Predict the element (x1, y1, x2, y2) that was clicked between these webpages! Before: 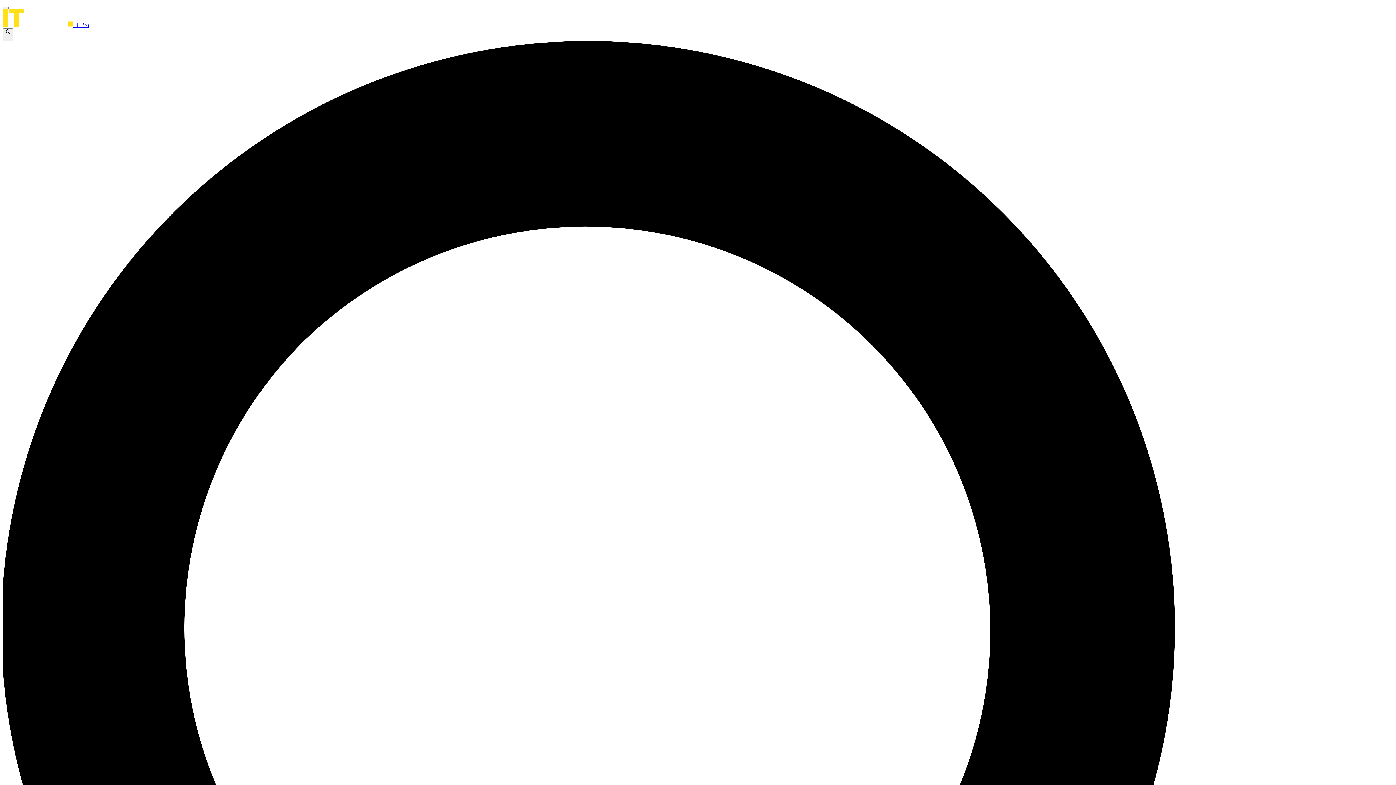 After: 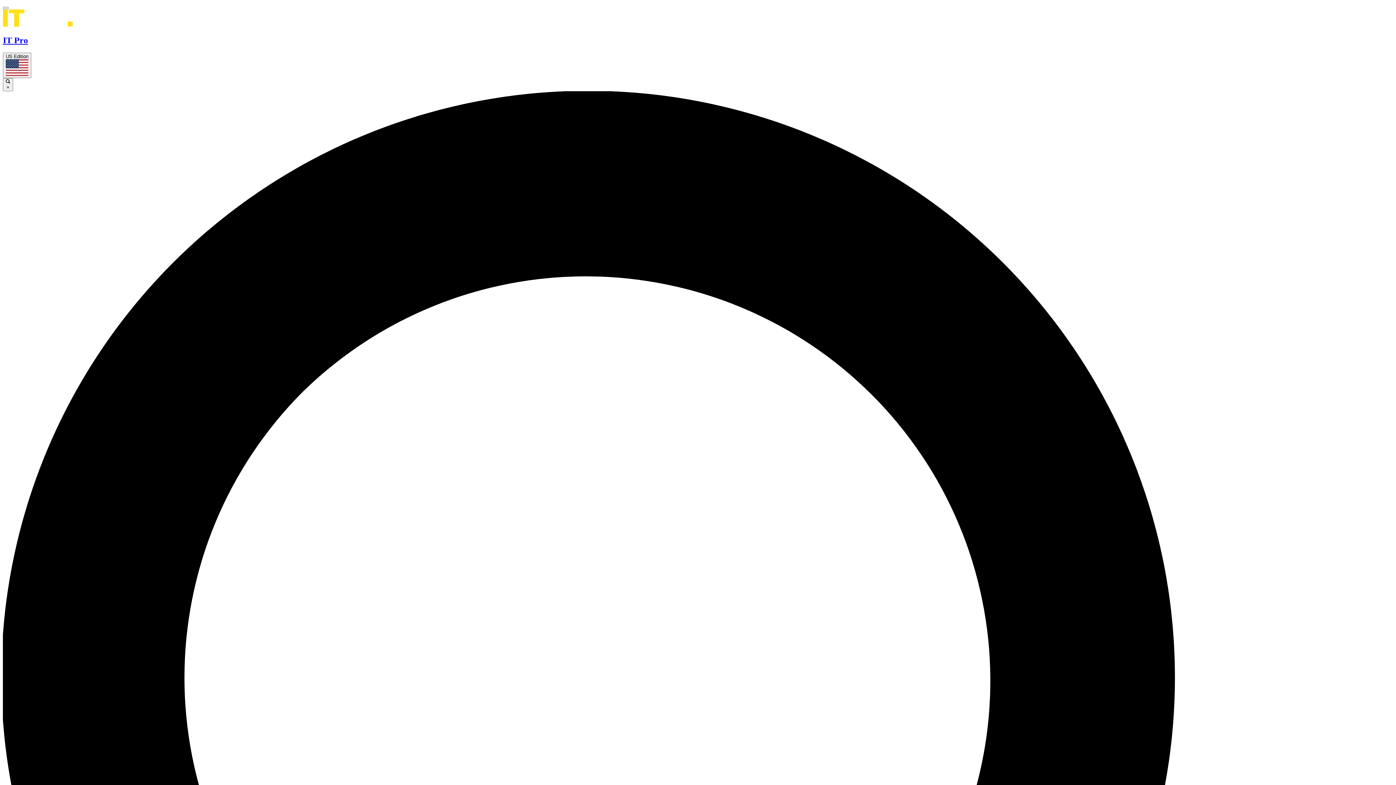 Action: label:  IT Pro bbox: (2, 21, 89, 28)